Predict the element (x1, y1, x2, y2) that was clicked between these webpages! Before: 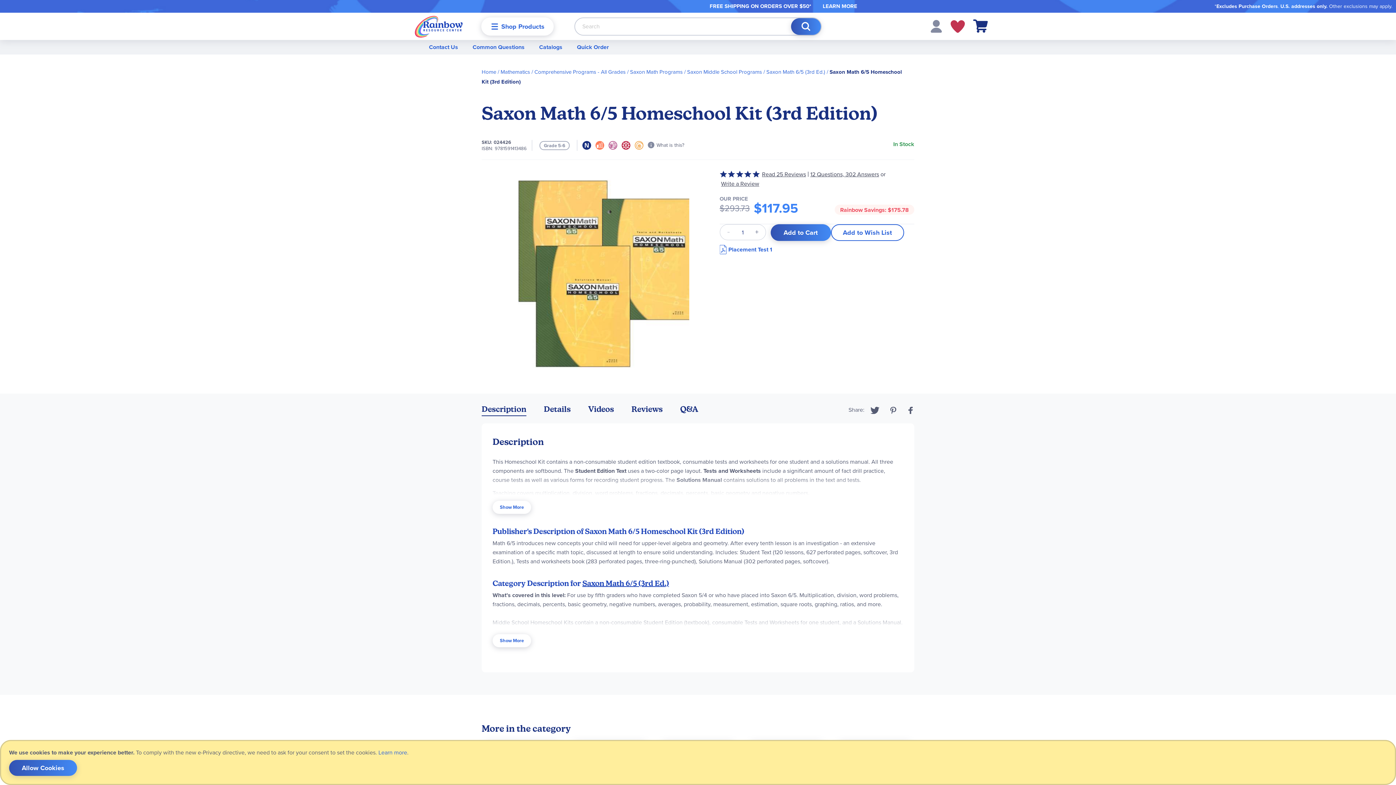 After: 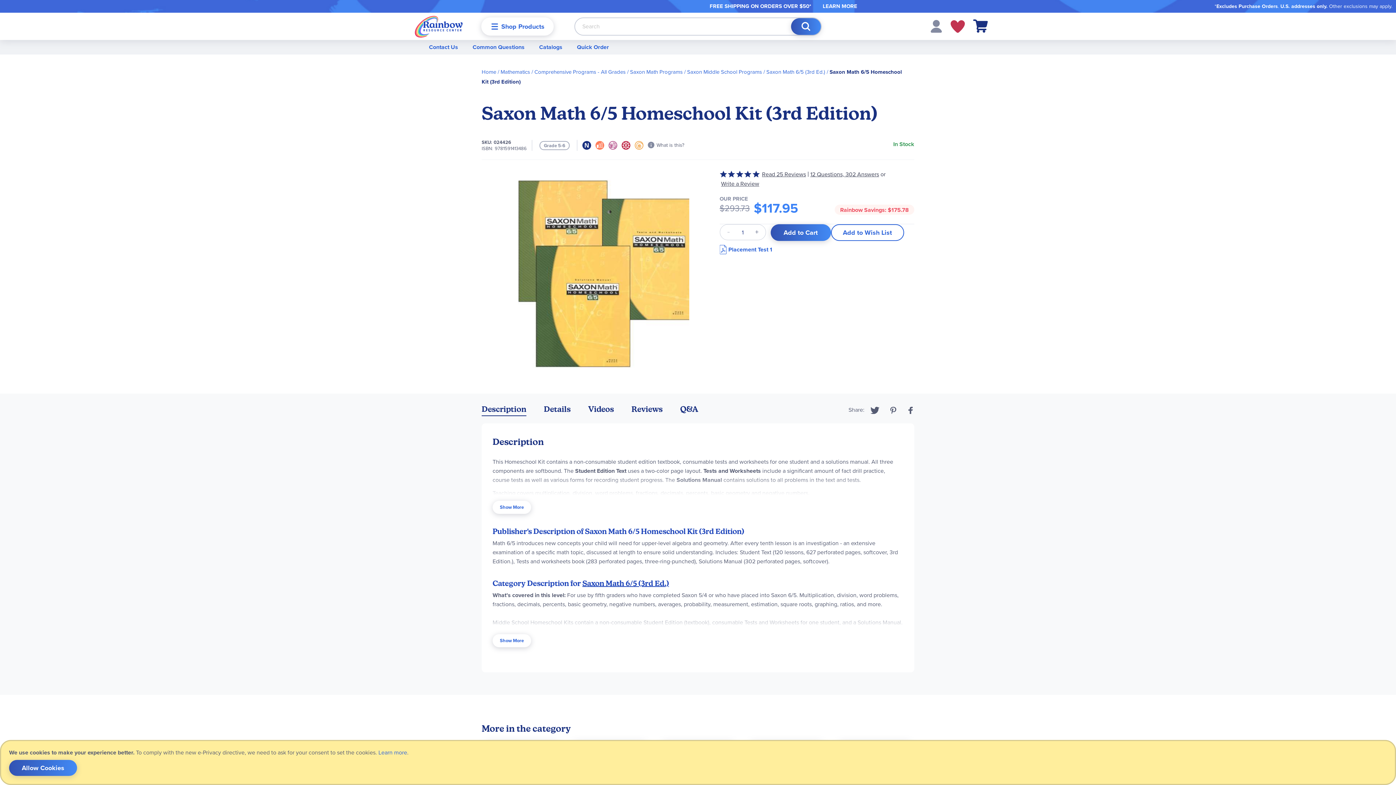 Action: bbox: (889, 406, 897, 414) label: Pinterest